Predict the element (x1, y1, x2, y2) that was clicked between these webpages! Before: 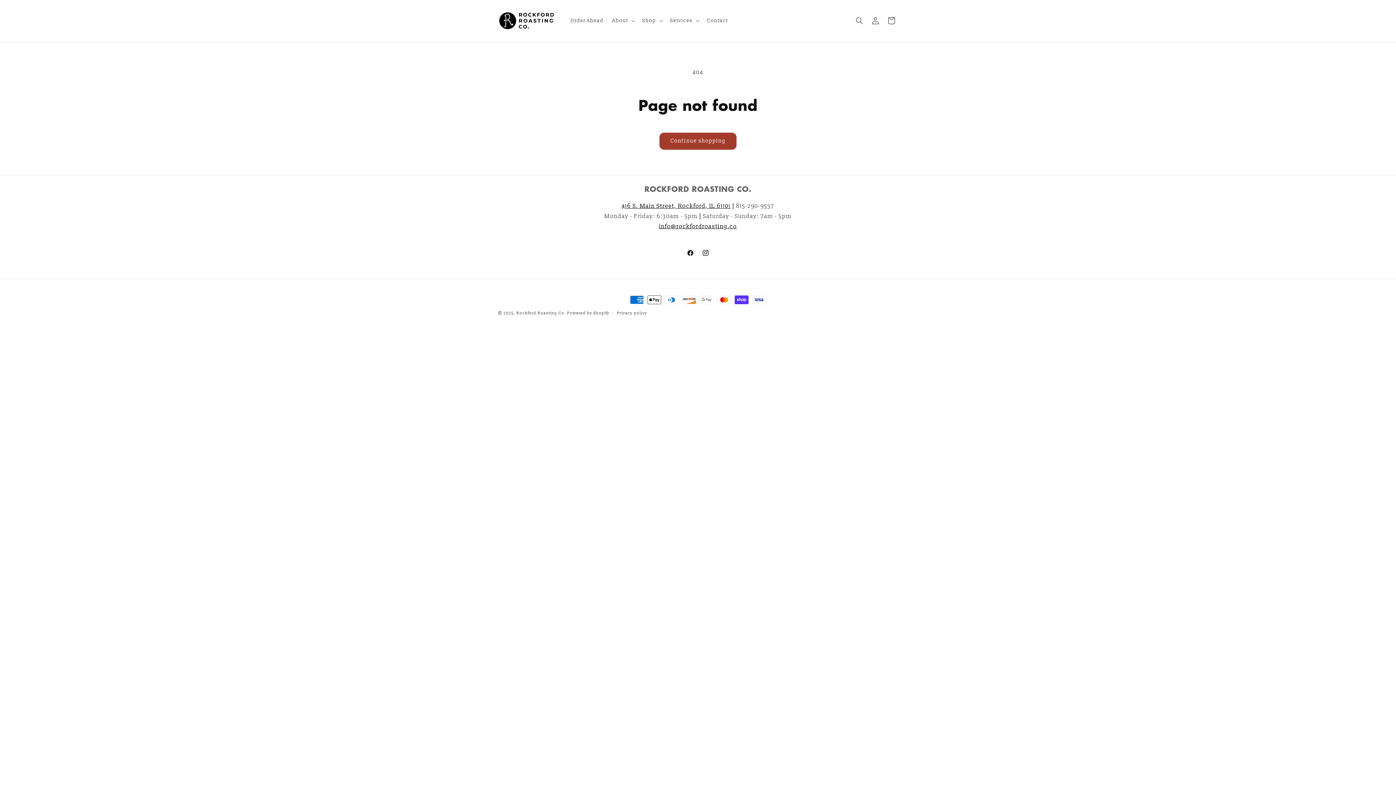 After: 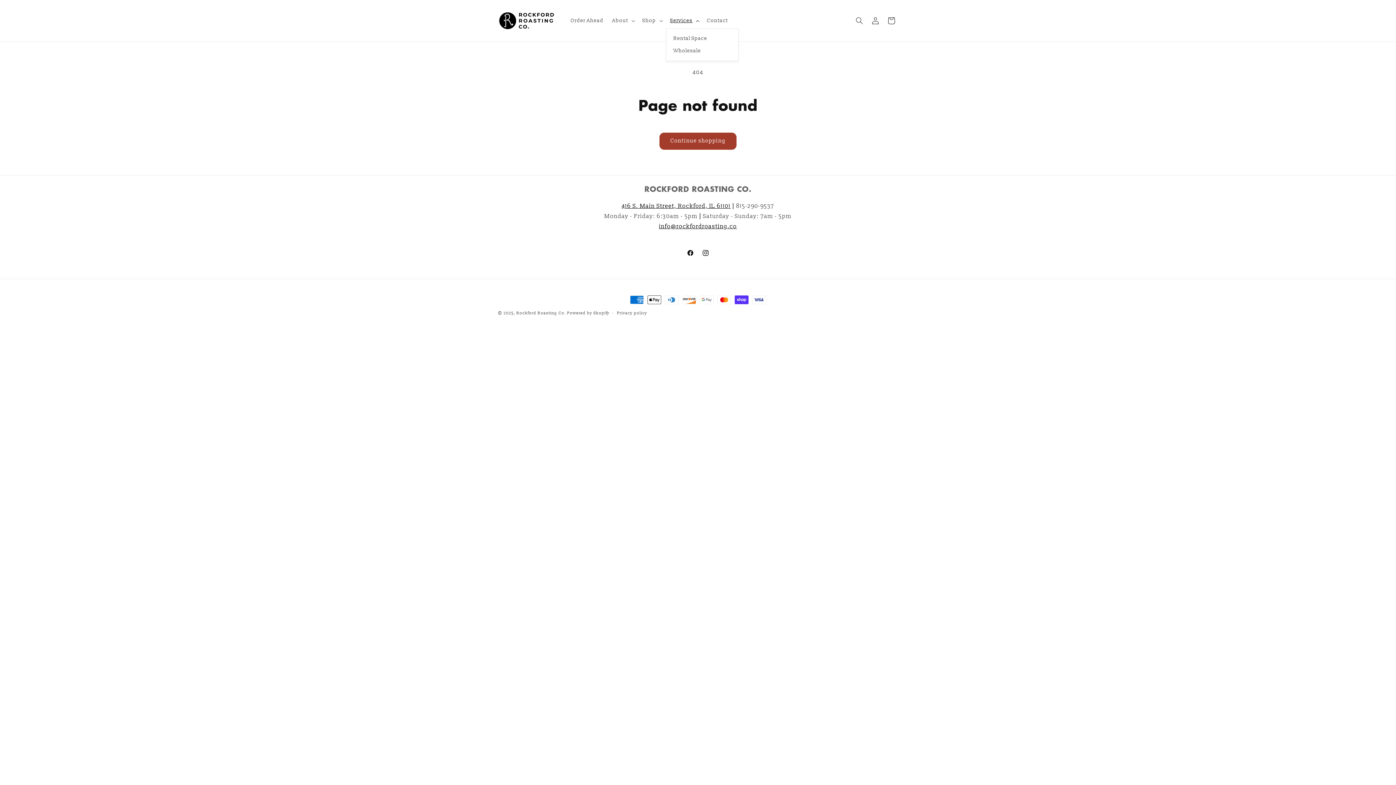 Action: label: Services bbox: (666, 13, 702, 28)